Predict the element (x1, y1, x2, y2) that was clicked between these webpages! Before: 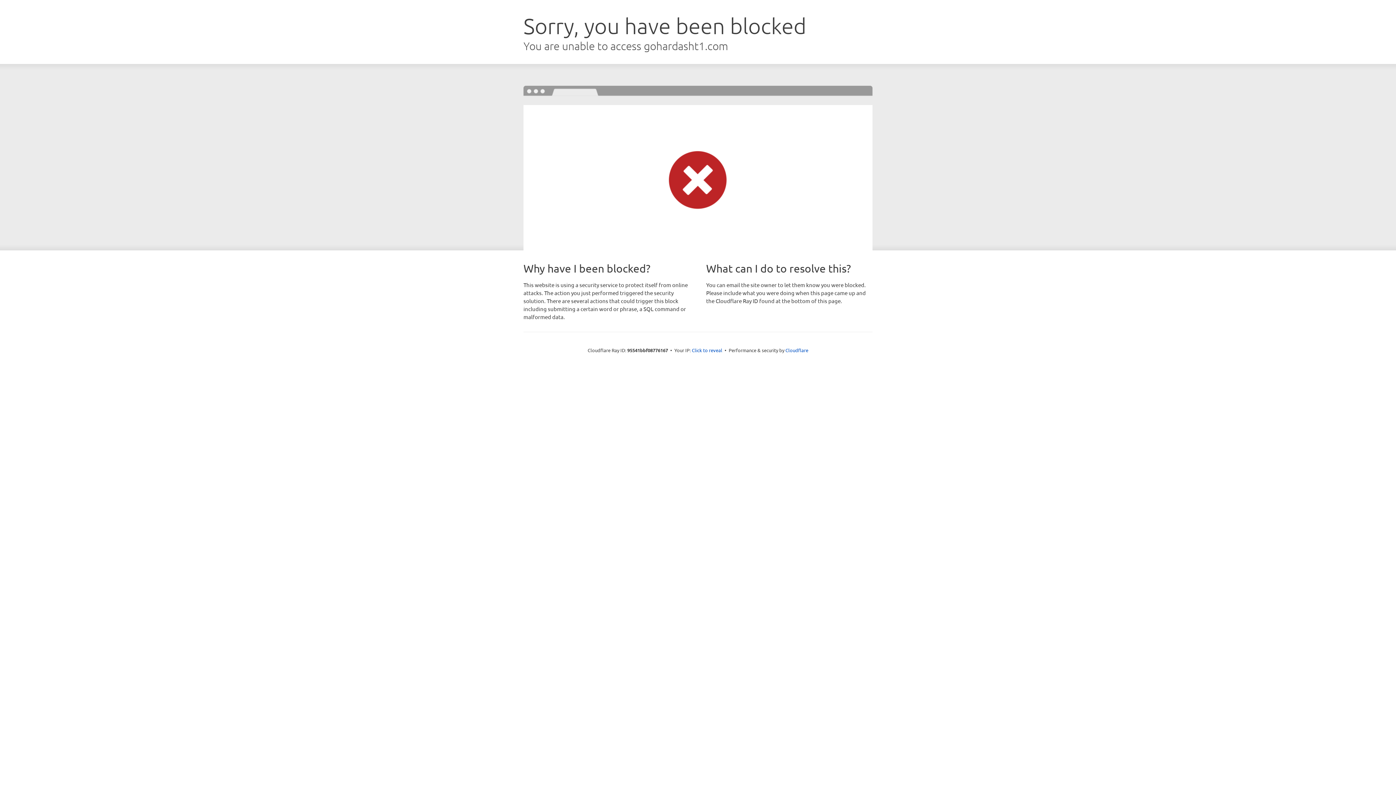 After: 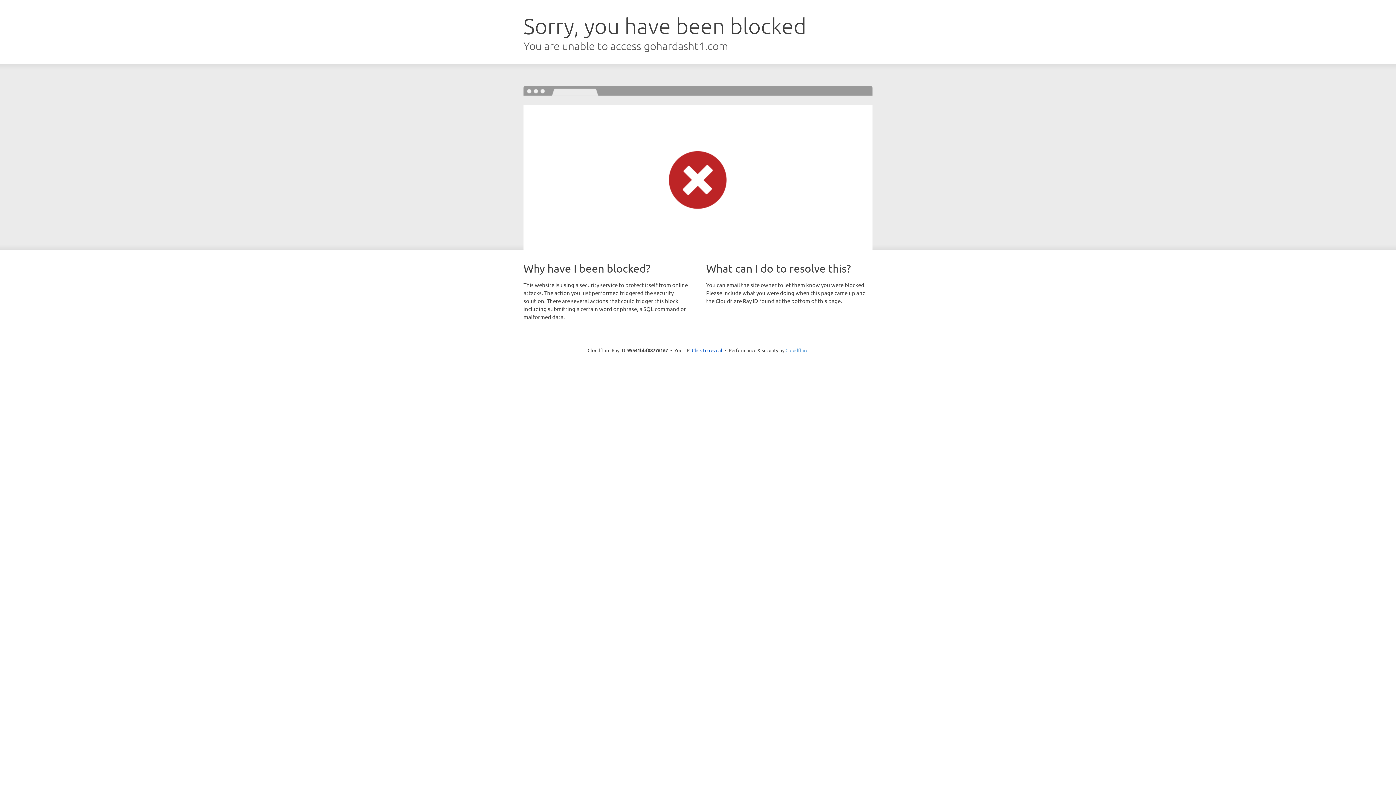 Action: label: Cloudflare bbox: (785, 347, 808, 353)